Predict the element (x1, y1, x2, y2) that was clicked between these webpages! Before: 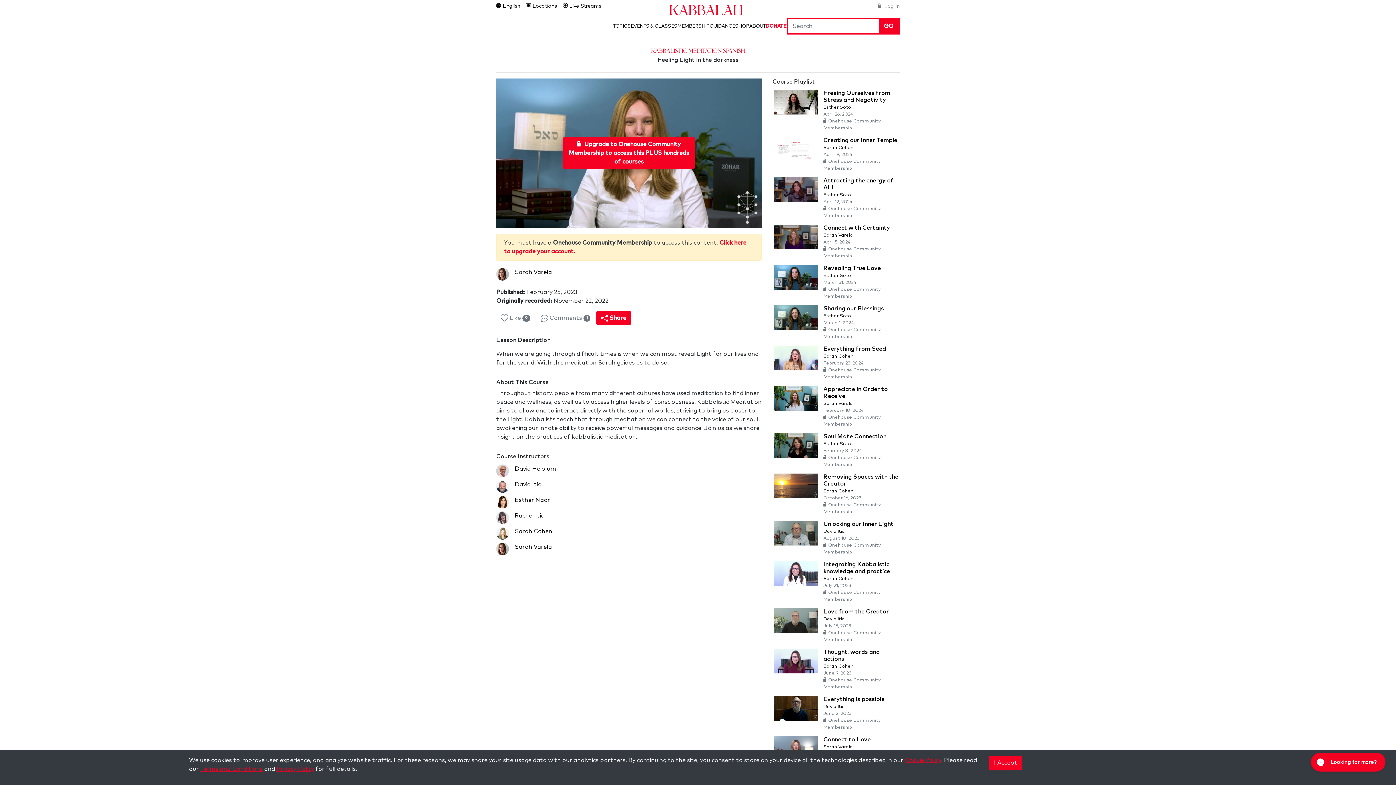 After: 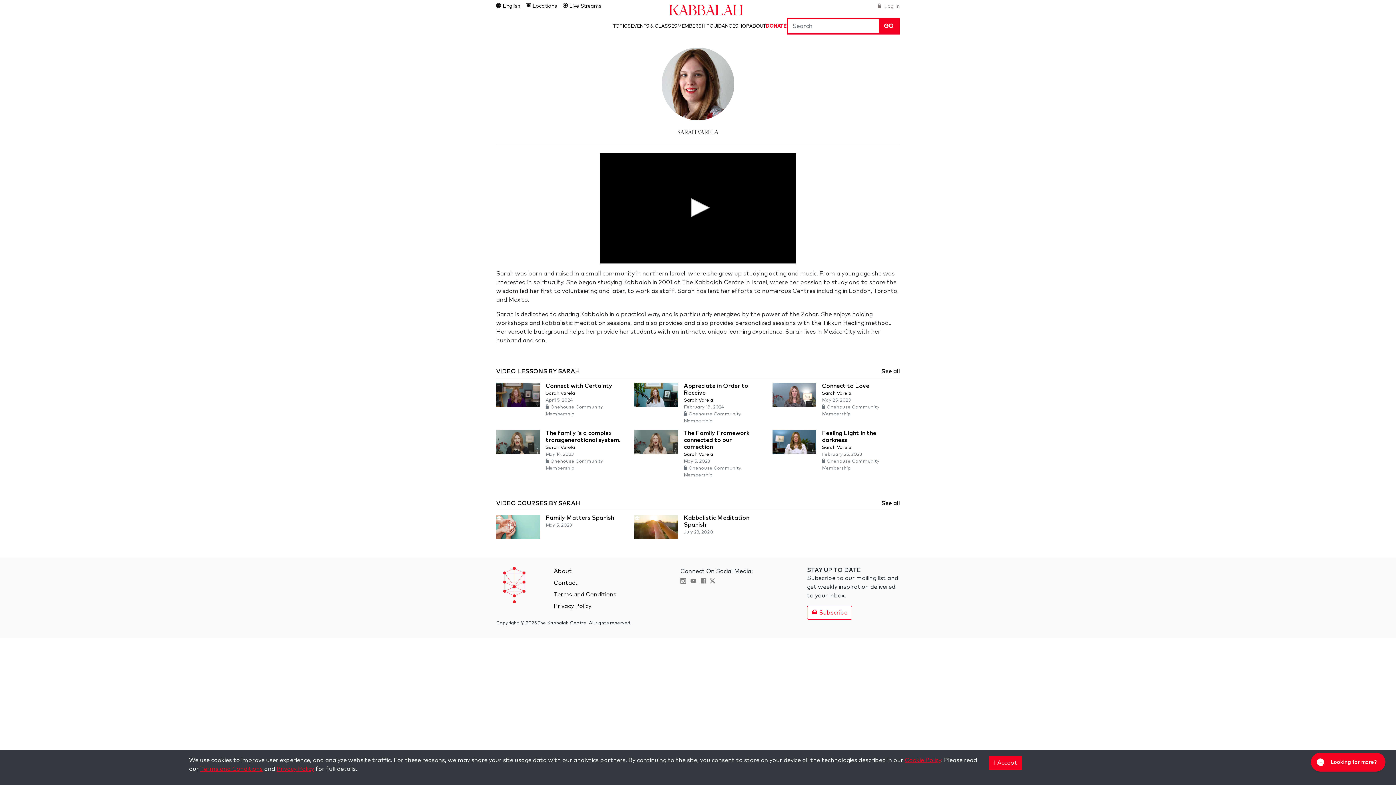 Action: label: Sarah Varela bbox: (514, 544, 552, 550)